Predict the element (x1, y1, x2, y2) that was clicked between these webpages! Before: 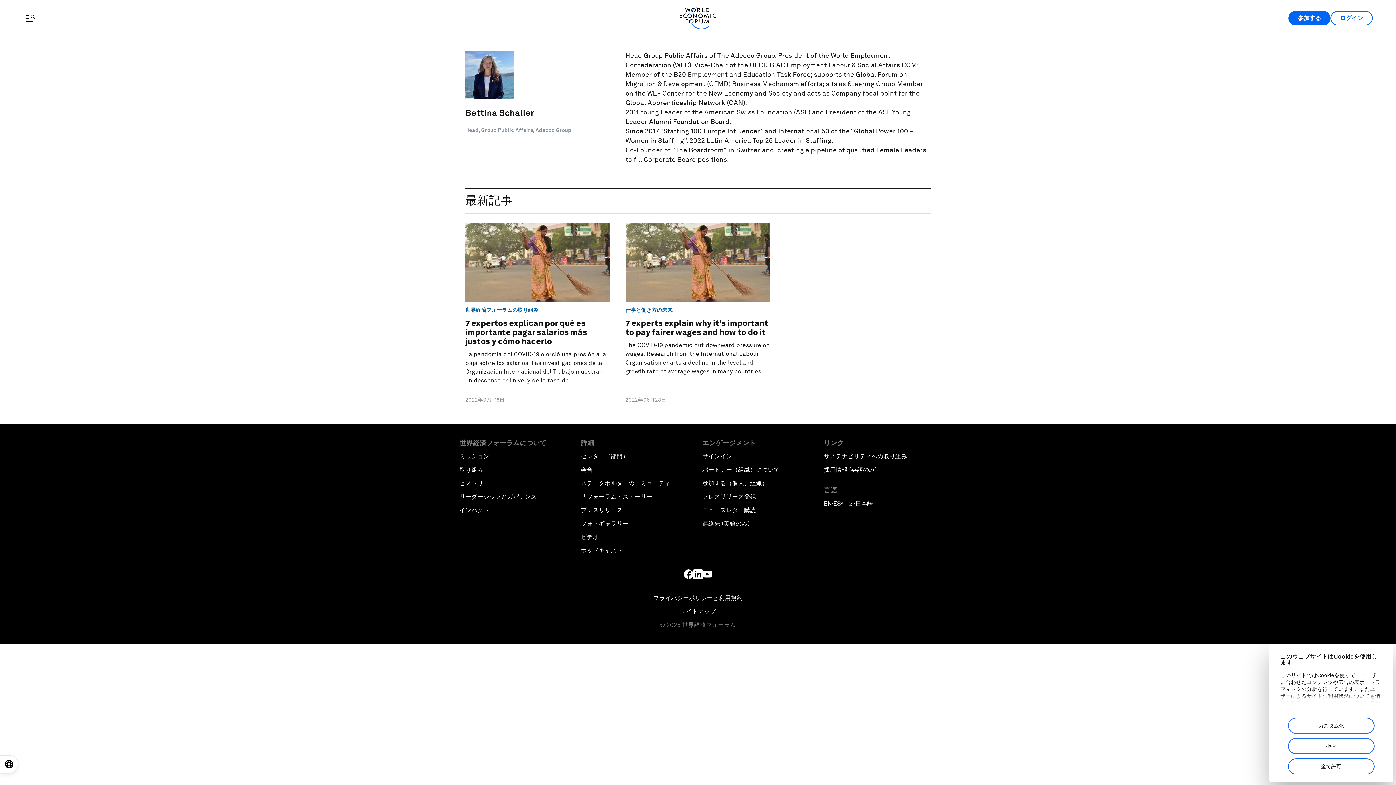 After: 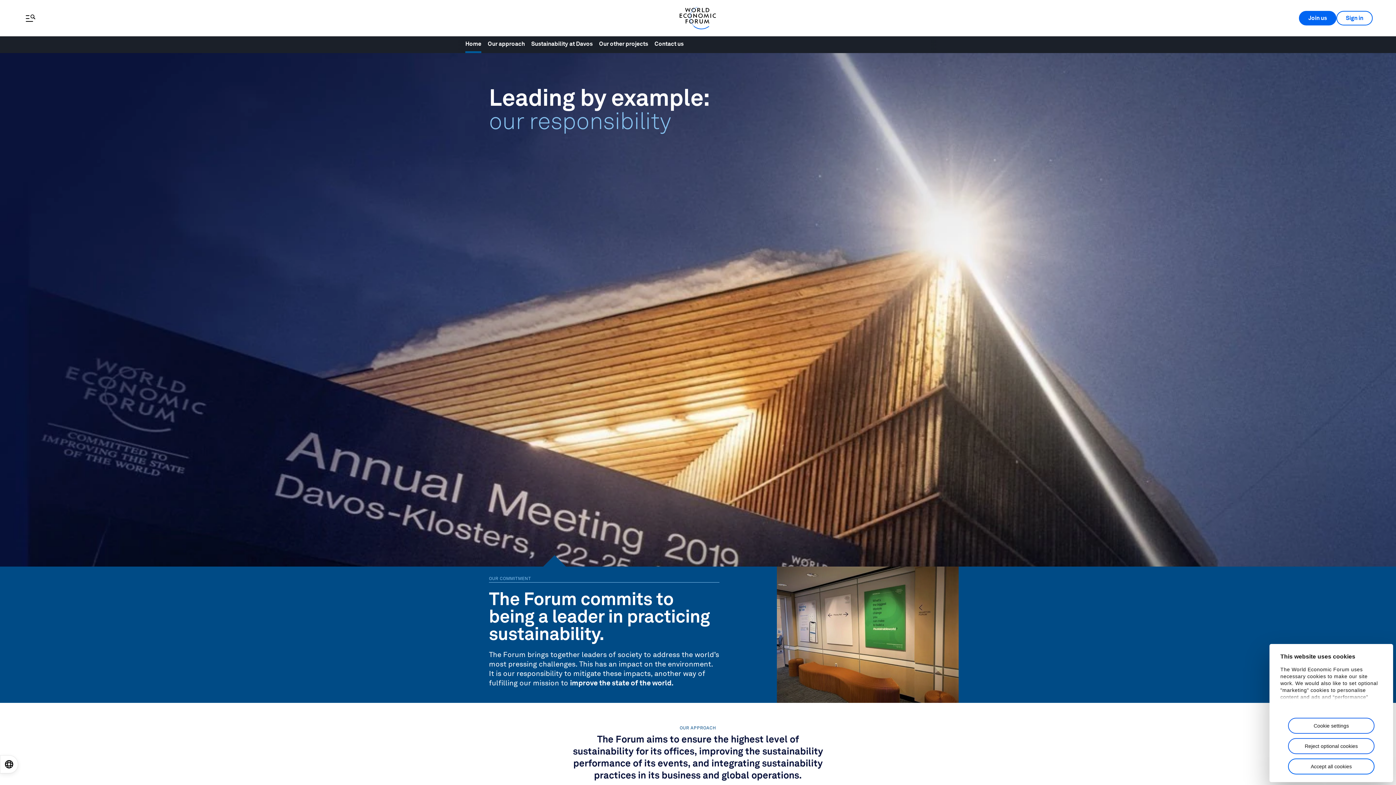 Action: label: サステナビリティへの取り組み bbox: (823, 453, 907, 460)